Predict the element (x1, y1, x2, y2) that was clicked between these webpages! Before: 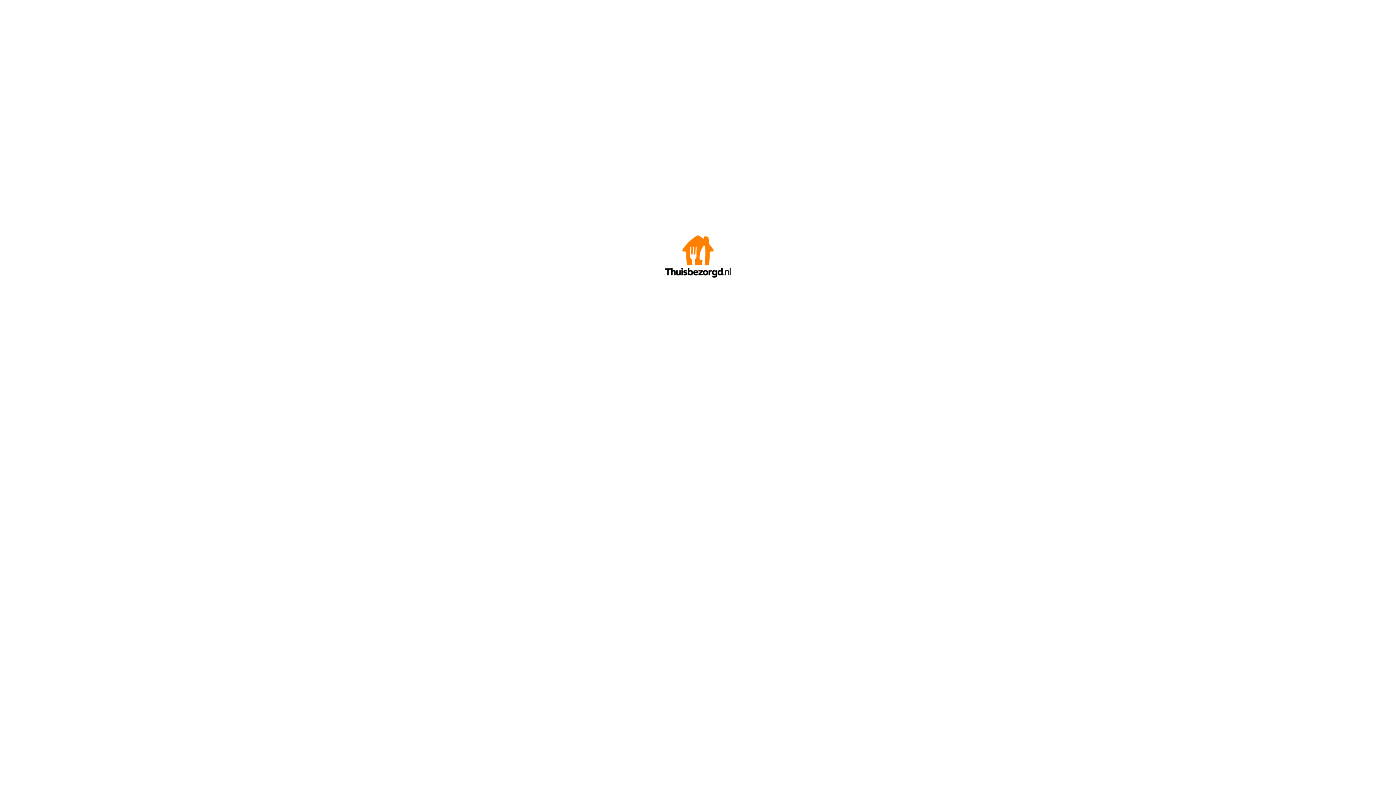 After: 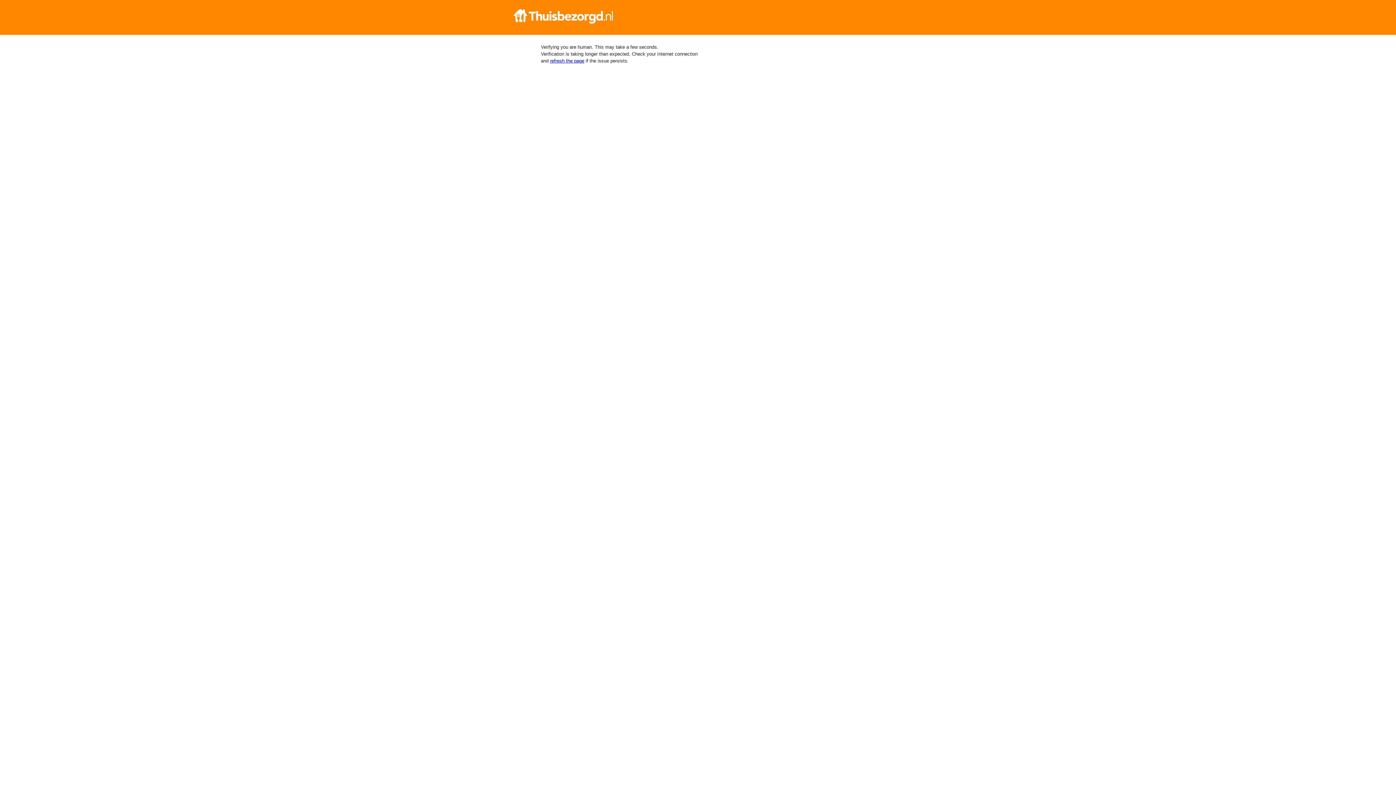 Action: bbox: (665, 272, 730, 278)